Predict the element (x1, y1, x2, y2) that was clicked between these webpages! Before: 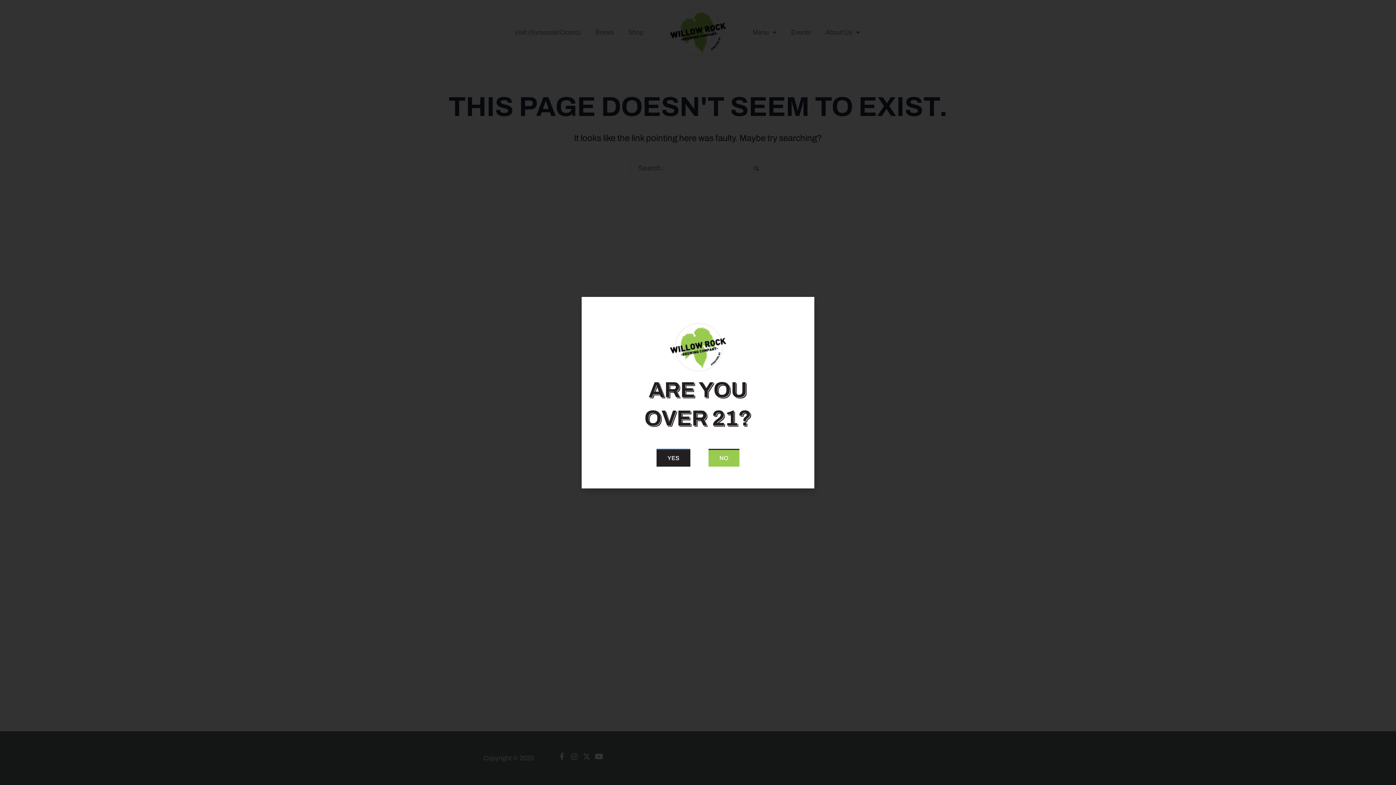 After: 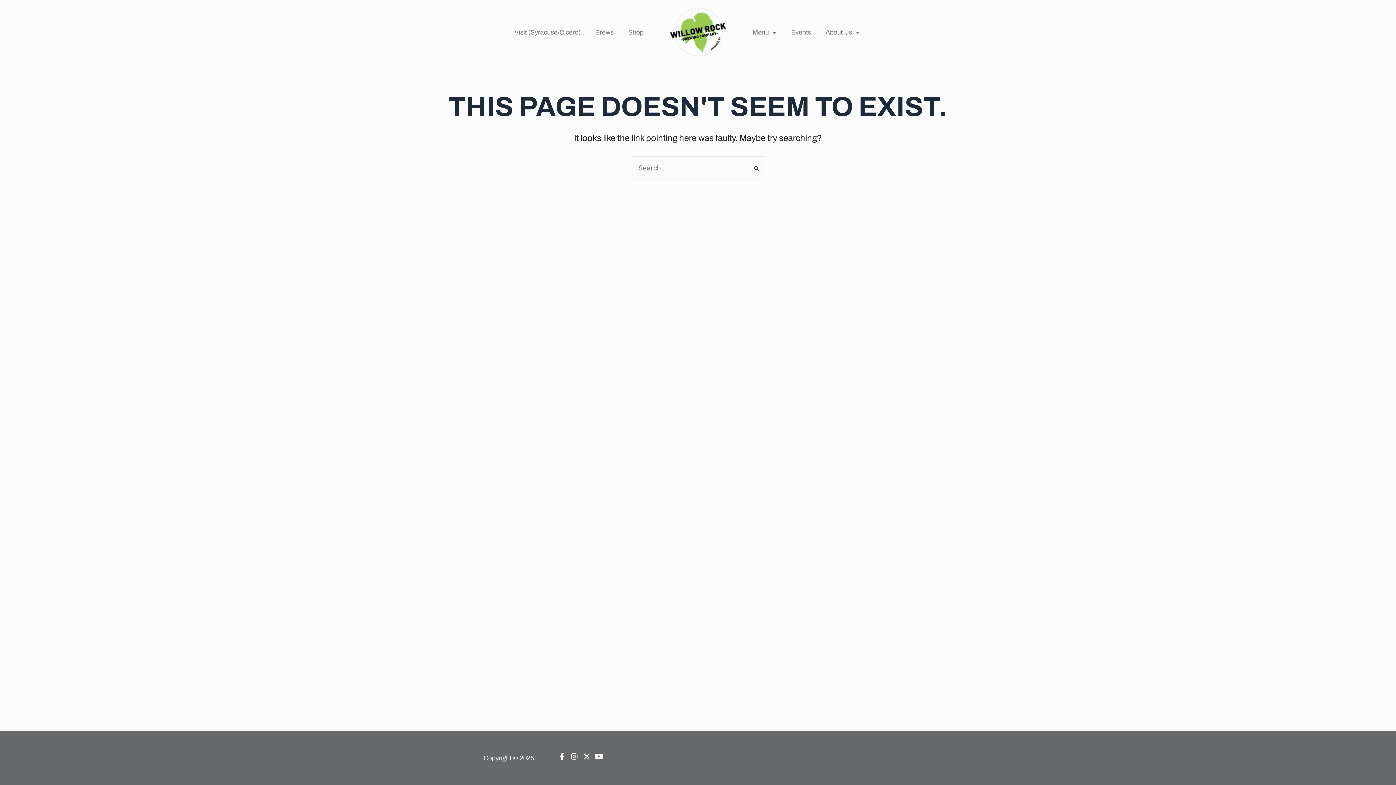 Action: label: YES bbox: (656, 448, 690, 466)